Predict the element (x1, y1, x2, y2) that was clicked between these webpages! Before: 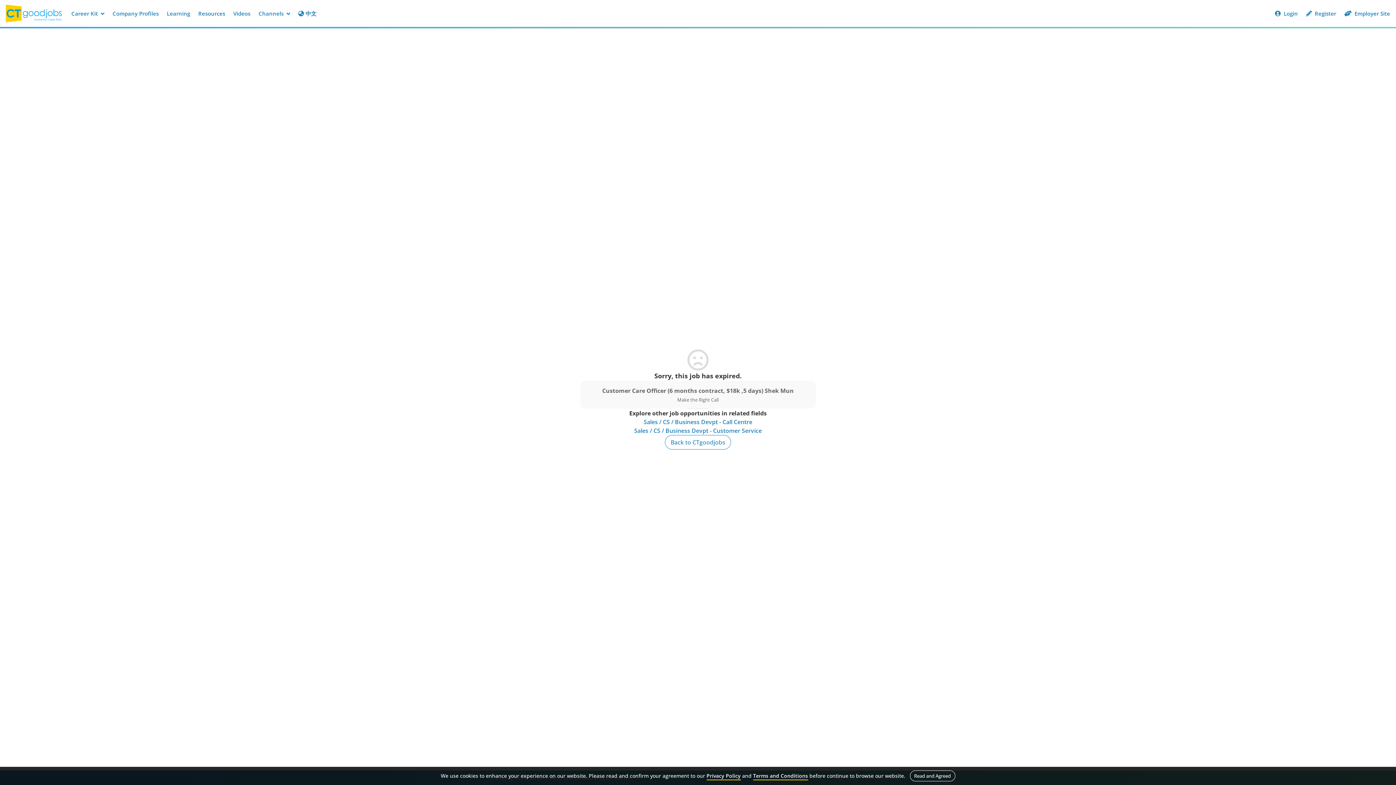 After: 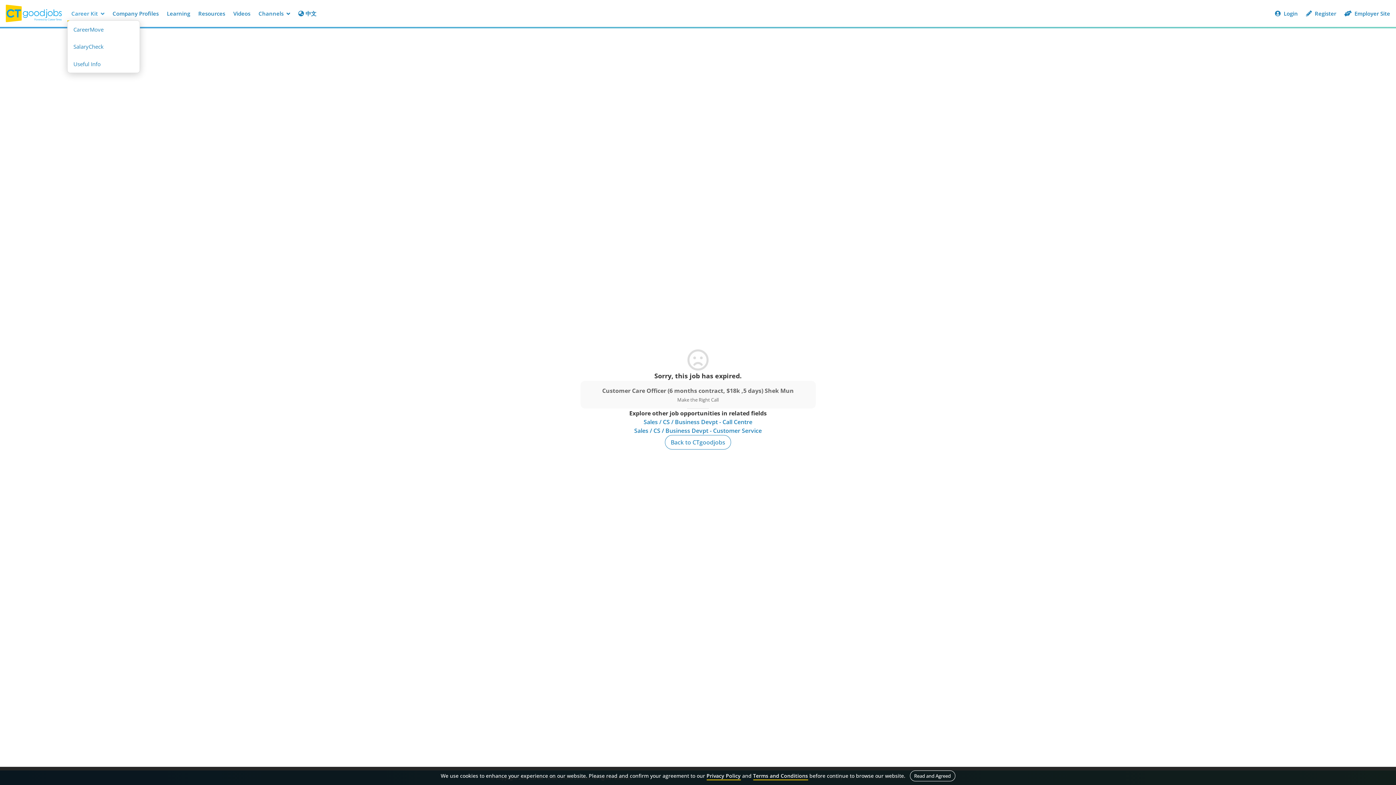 Action: label: Career Kit  bbox: (67, 6, 108, 20)